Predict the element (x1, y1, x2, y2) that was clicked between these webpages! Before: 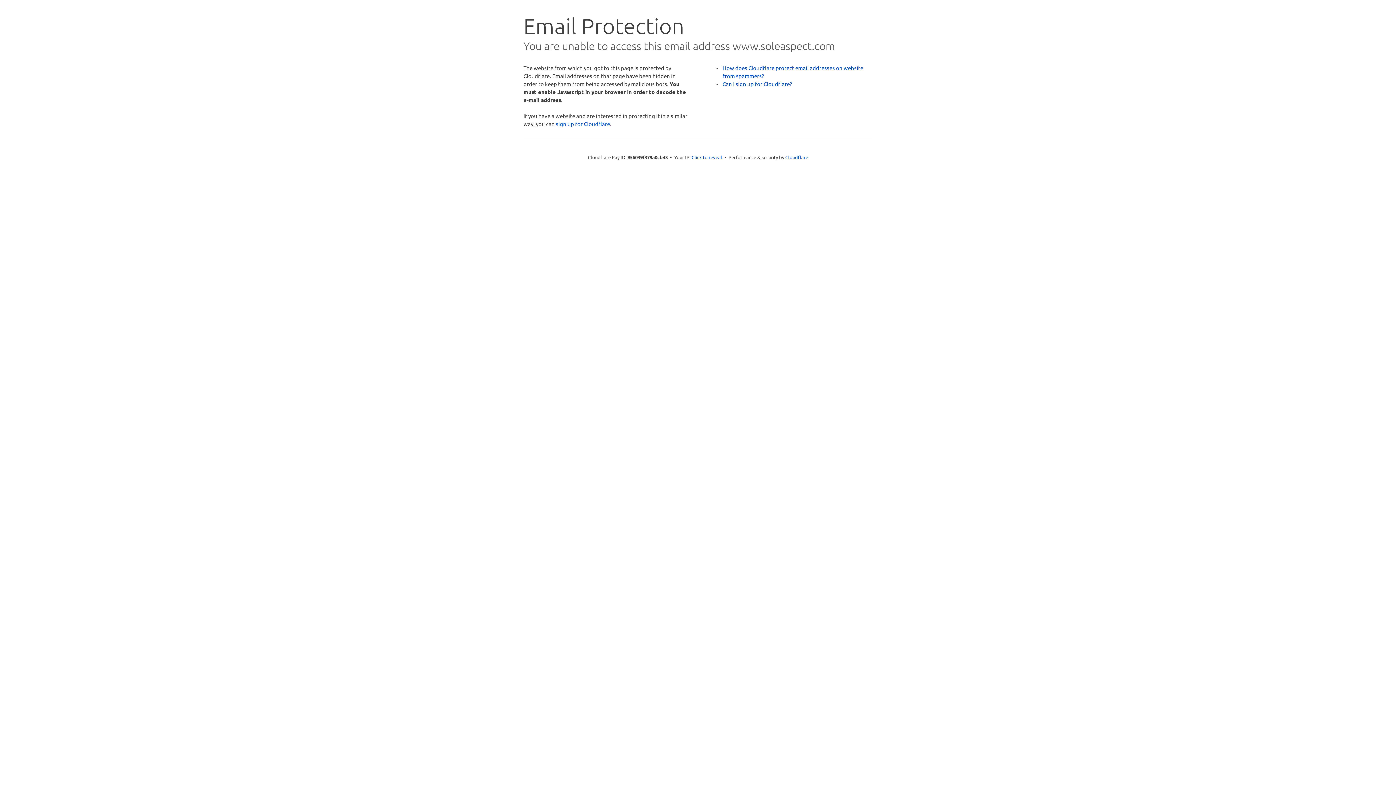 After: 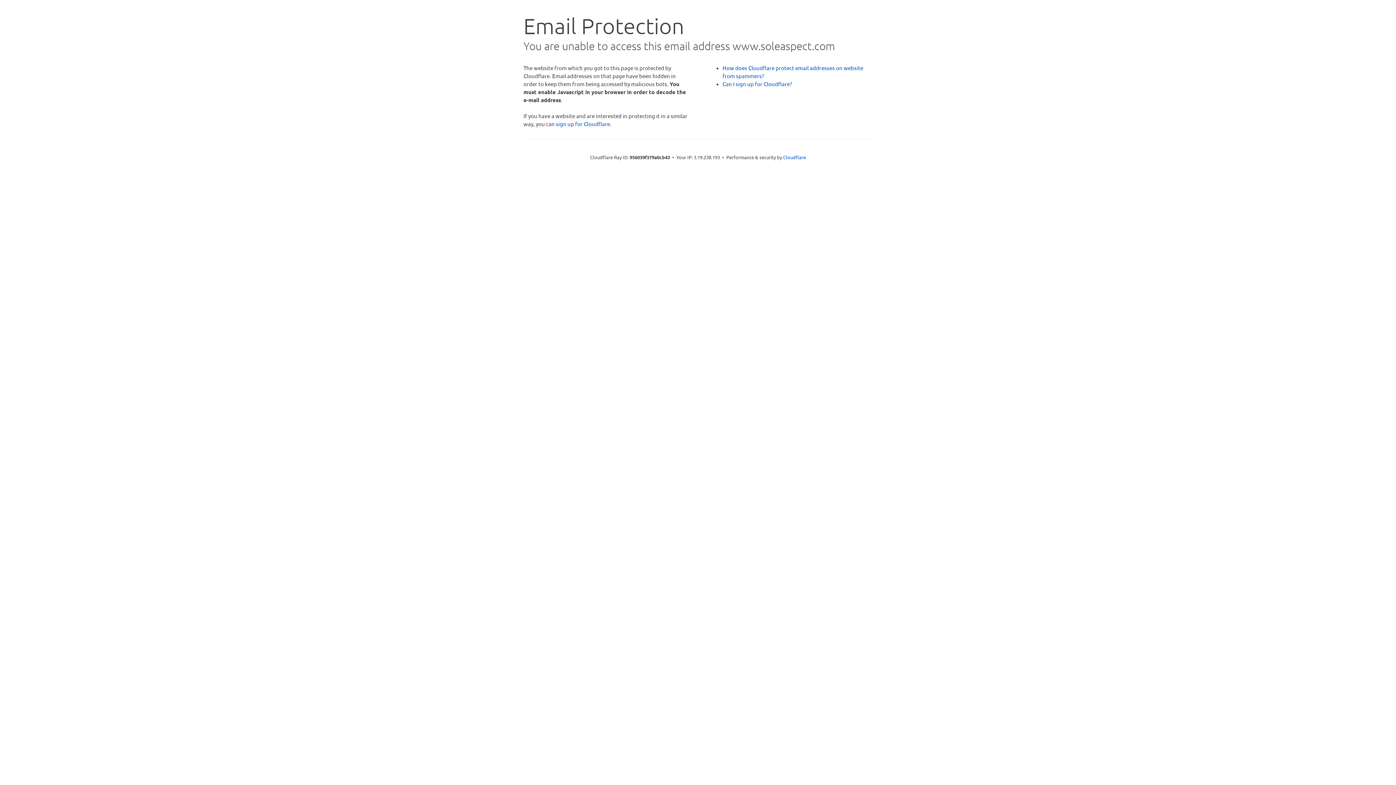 Action: label: Click to reveal bbox: (691, 153, 722, 160)